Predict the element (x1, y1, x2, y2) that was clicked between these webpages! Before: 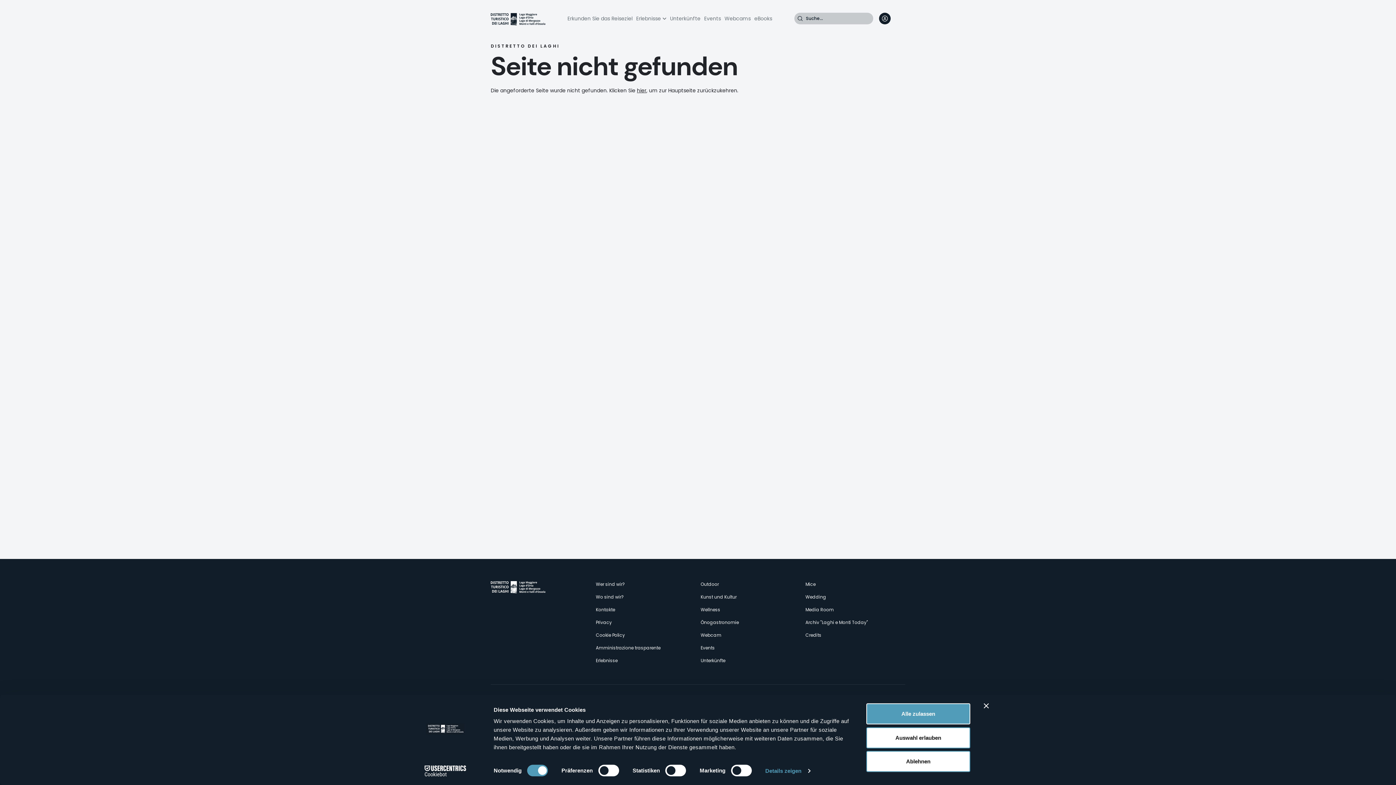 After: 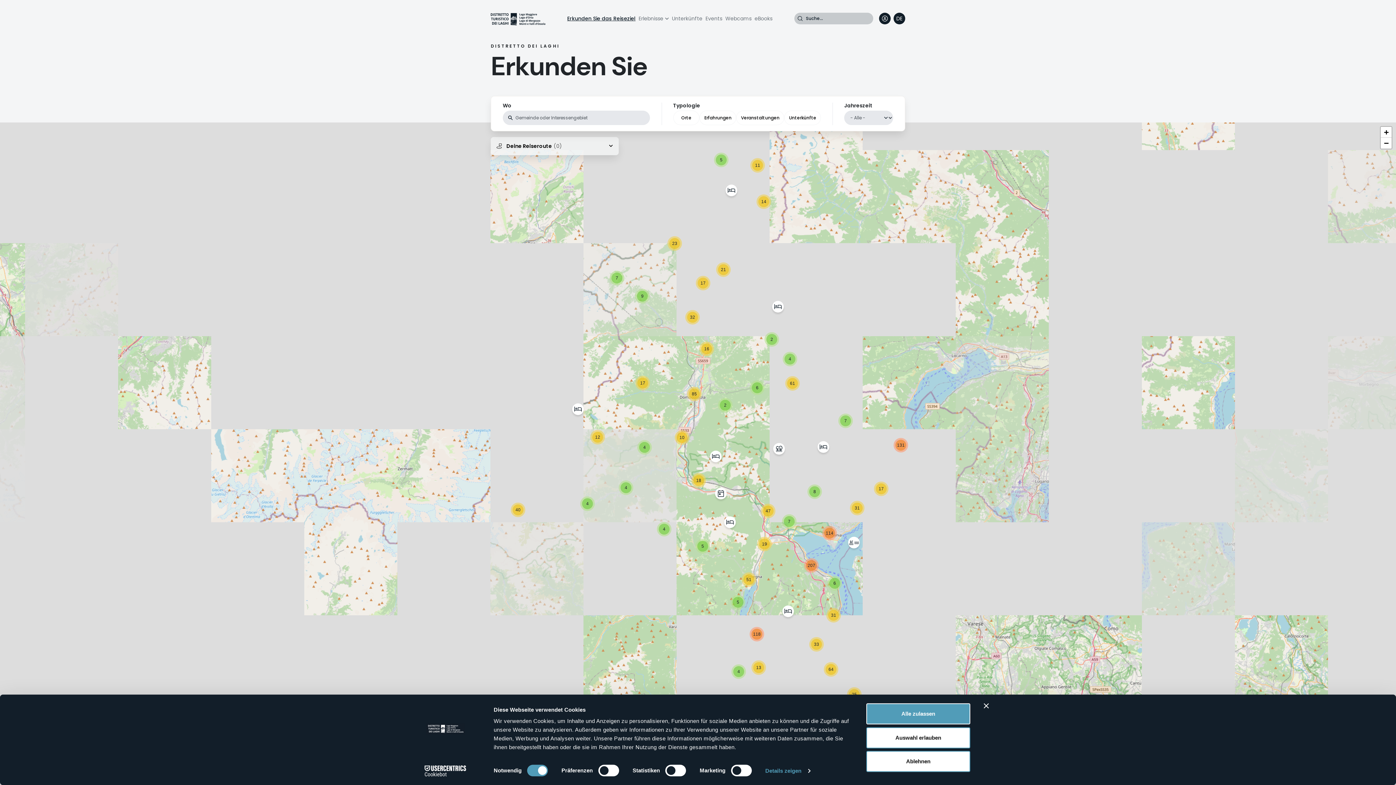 Action: label: Erkunden Sie das Reiseziel bbox: (567, 14, 632, 22)